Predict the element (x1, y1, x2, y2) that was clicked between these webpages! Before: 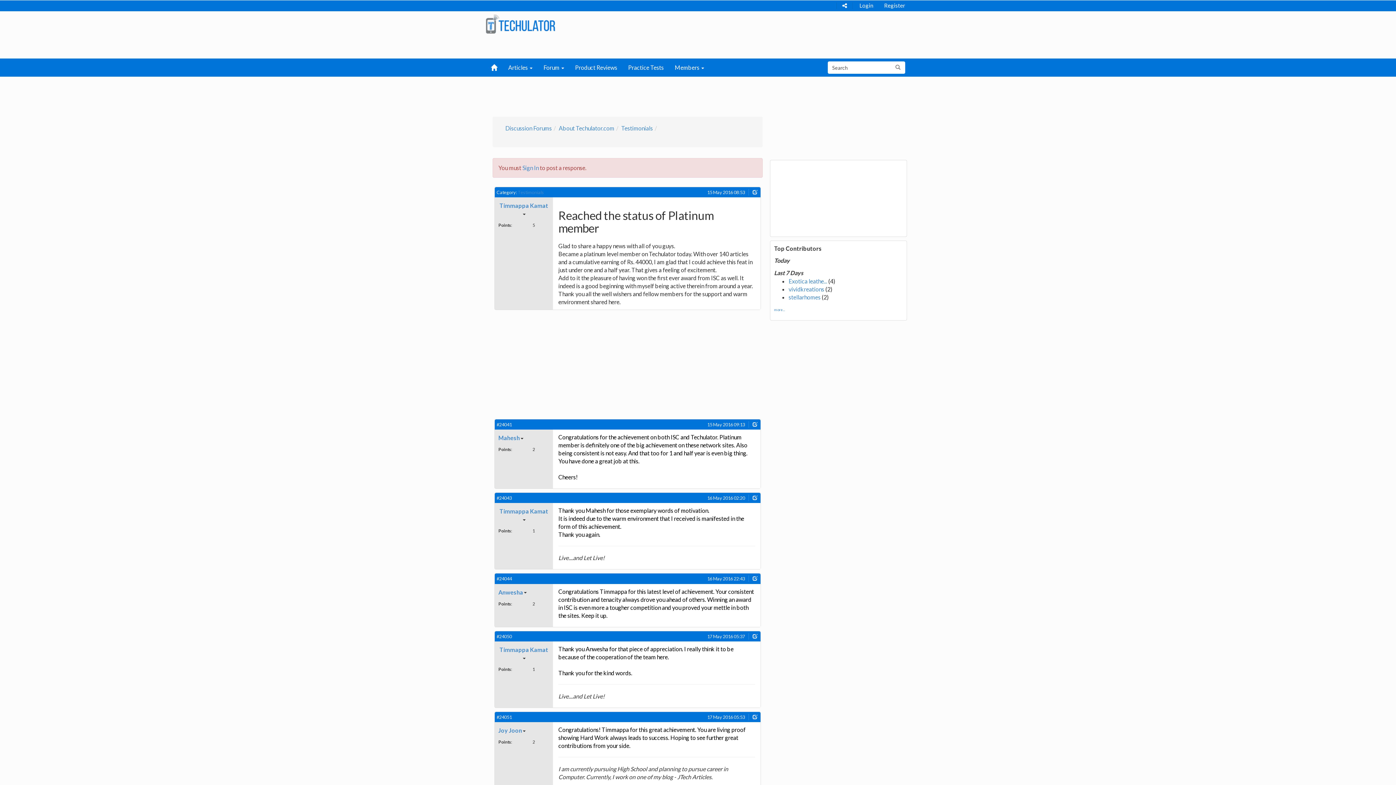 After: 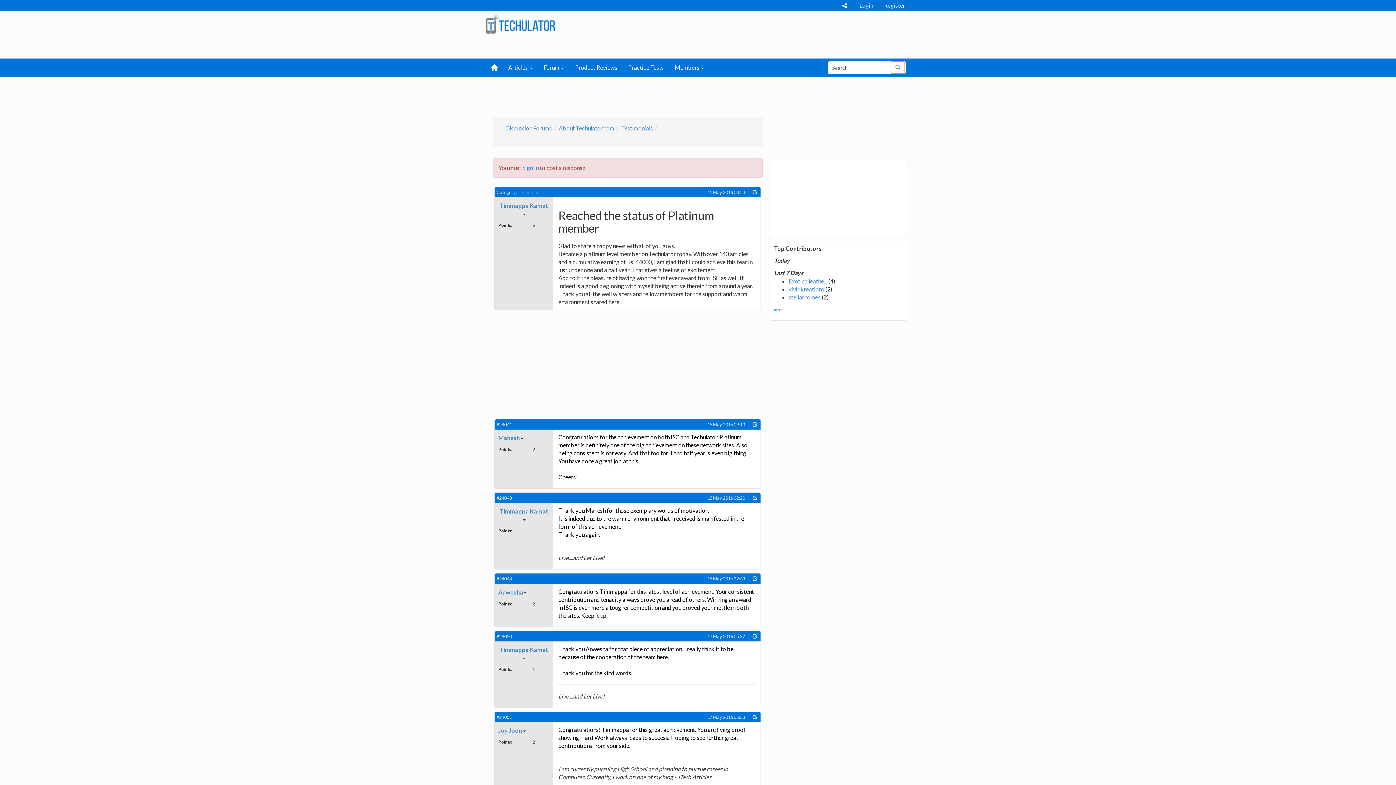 Action: bbox: (890, 61, 905, 73)